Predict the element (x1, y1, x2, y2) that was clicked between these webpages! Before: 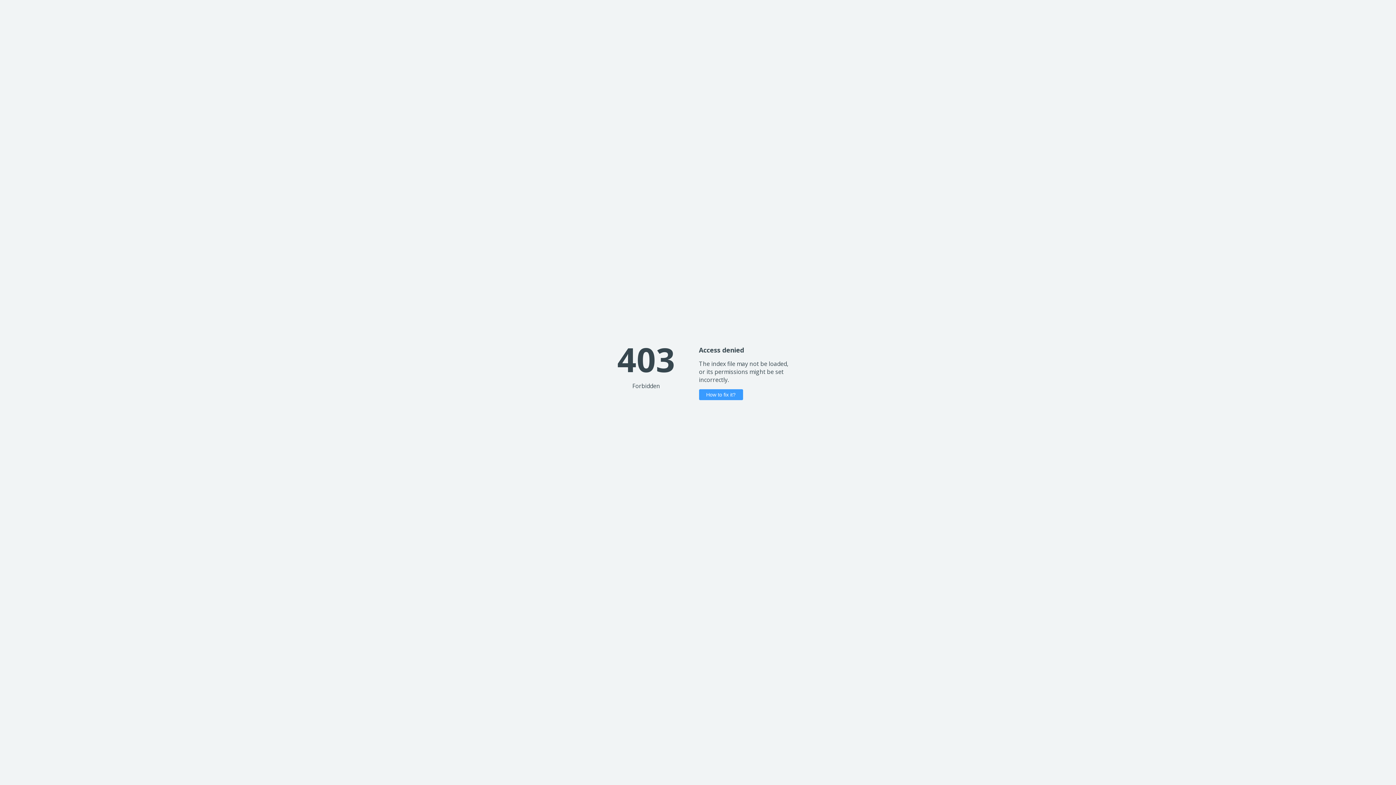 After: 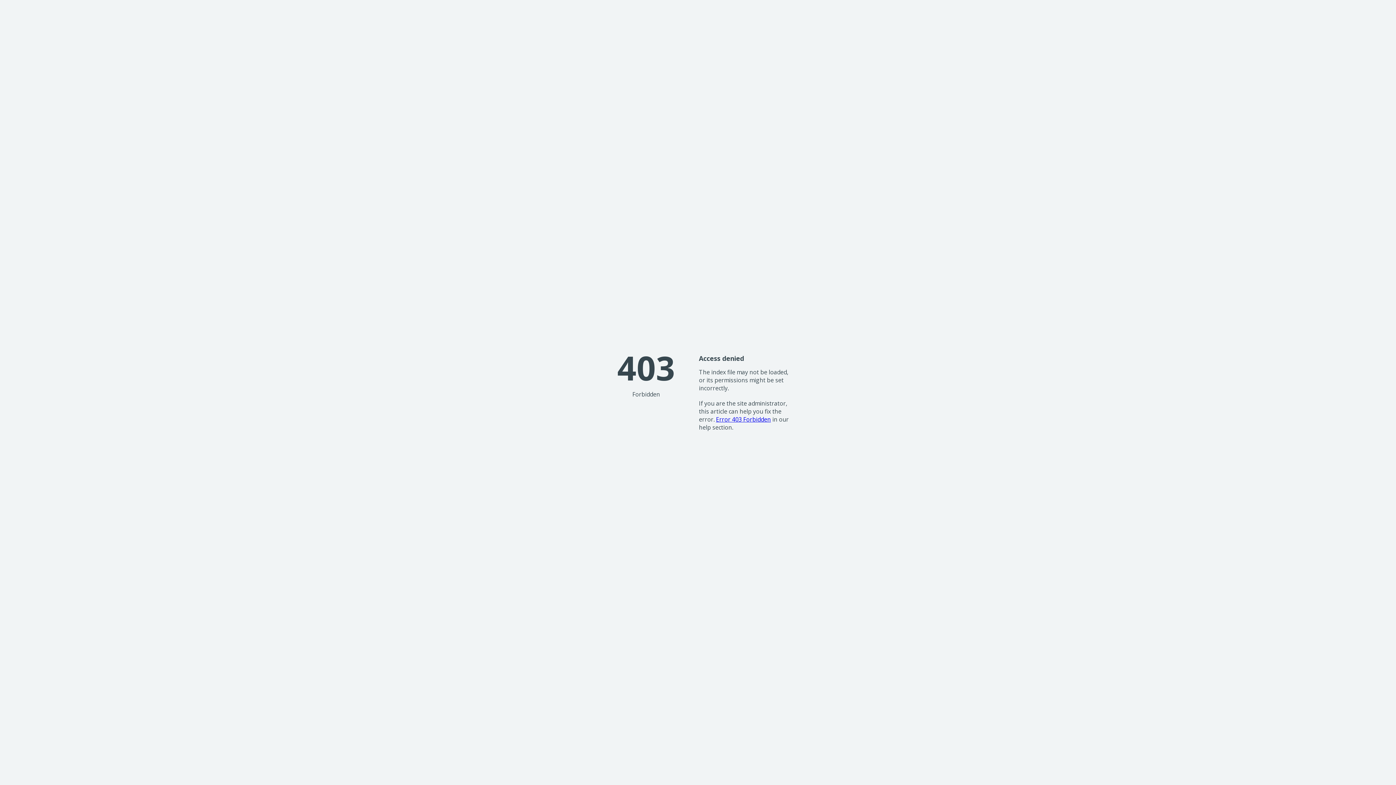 Action: label: How to fix it? bbox: (699, 389, 743, 400)